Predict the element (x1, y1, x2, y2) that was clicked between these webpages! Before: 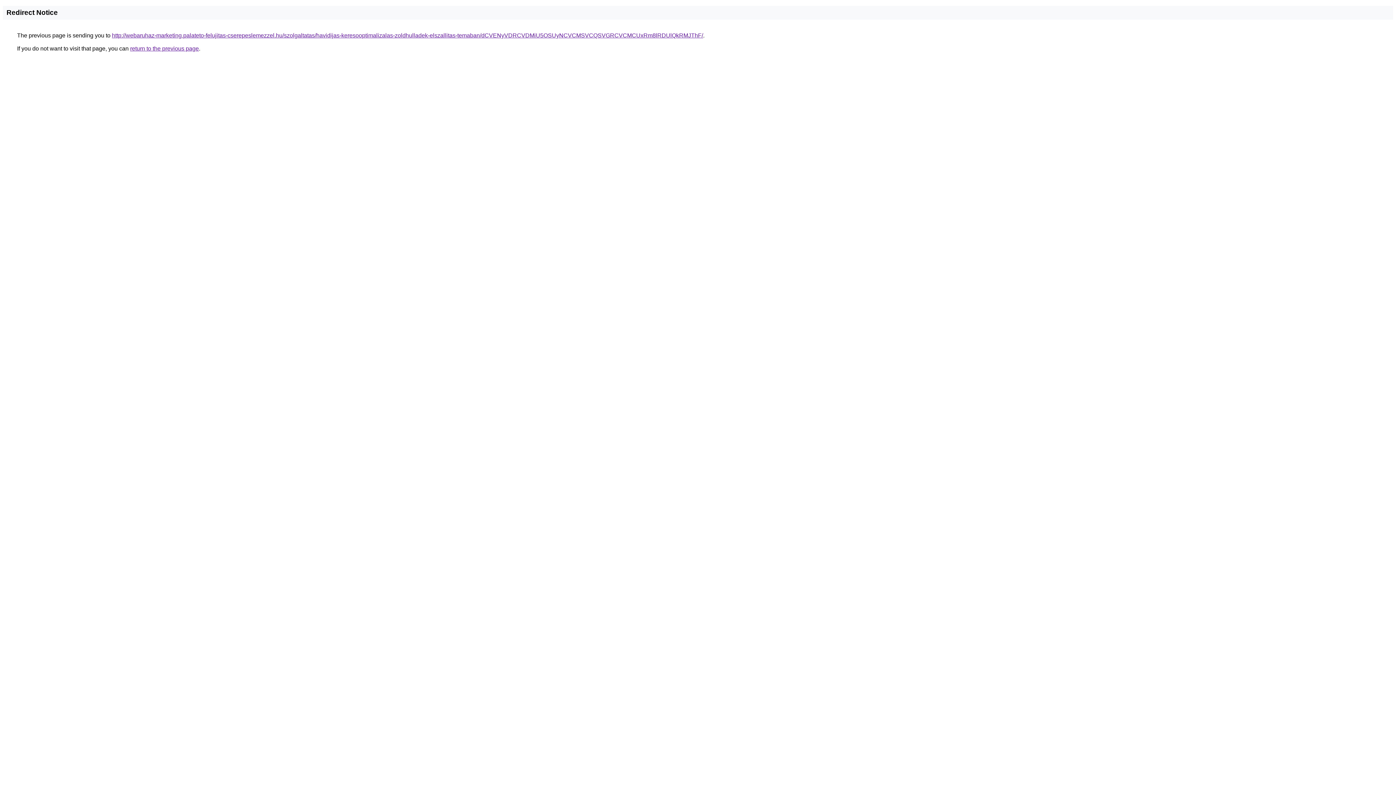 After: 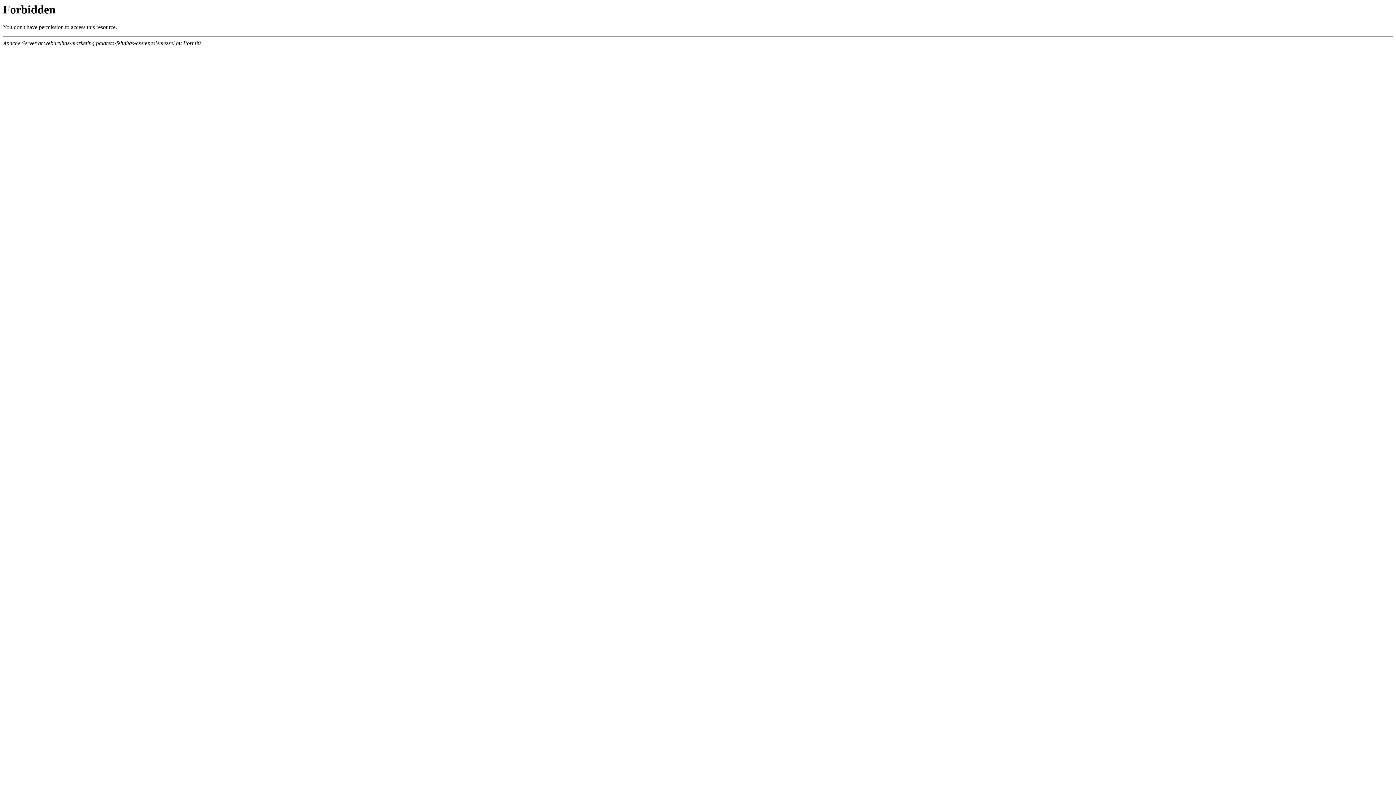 Action: bbox: (112, 32, 703, 38) label: http://webaruhaz-marketing.palateto-felujitas-cserepeslemezzel.hu/szolgaltatas/havidijas-keresooptimalizalas-zoldhulladek-elszallitas-temaban/dCVENyVDRCVDMiU5OSUyNCVCMSVCQSVGRCVCMCUxRm8lRDUlQkRMJThF/